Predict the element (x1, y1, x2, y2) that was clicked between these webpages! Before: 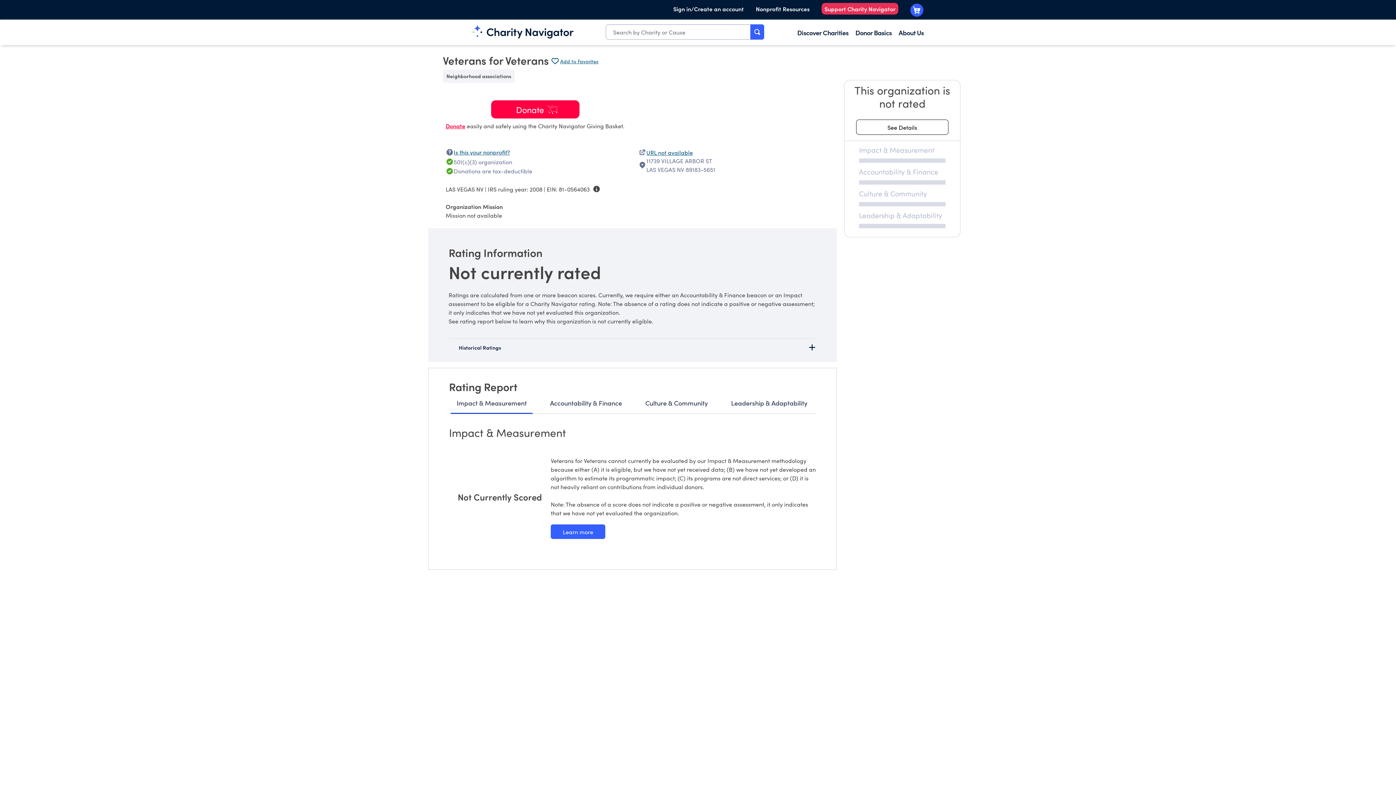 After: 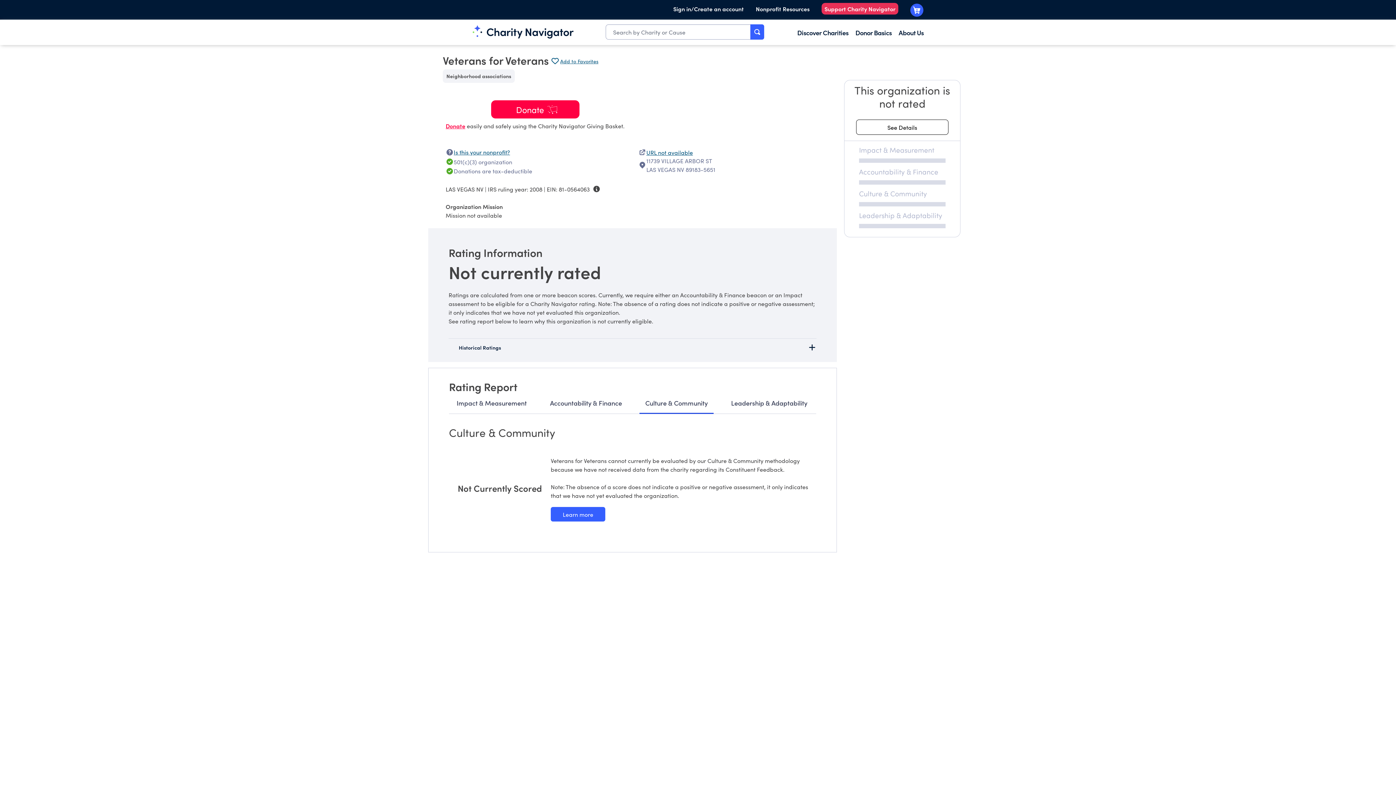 Action: bbox: (639, 393, 713, 413) label: Culture & Community